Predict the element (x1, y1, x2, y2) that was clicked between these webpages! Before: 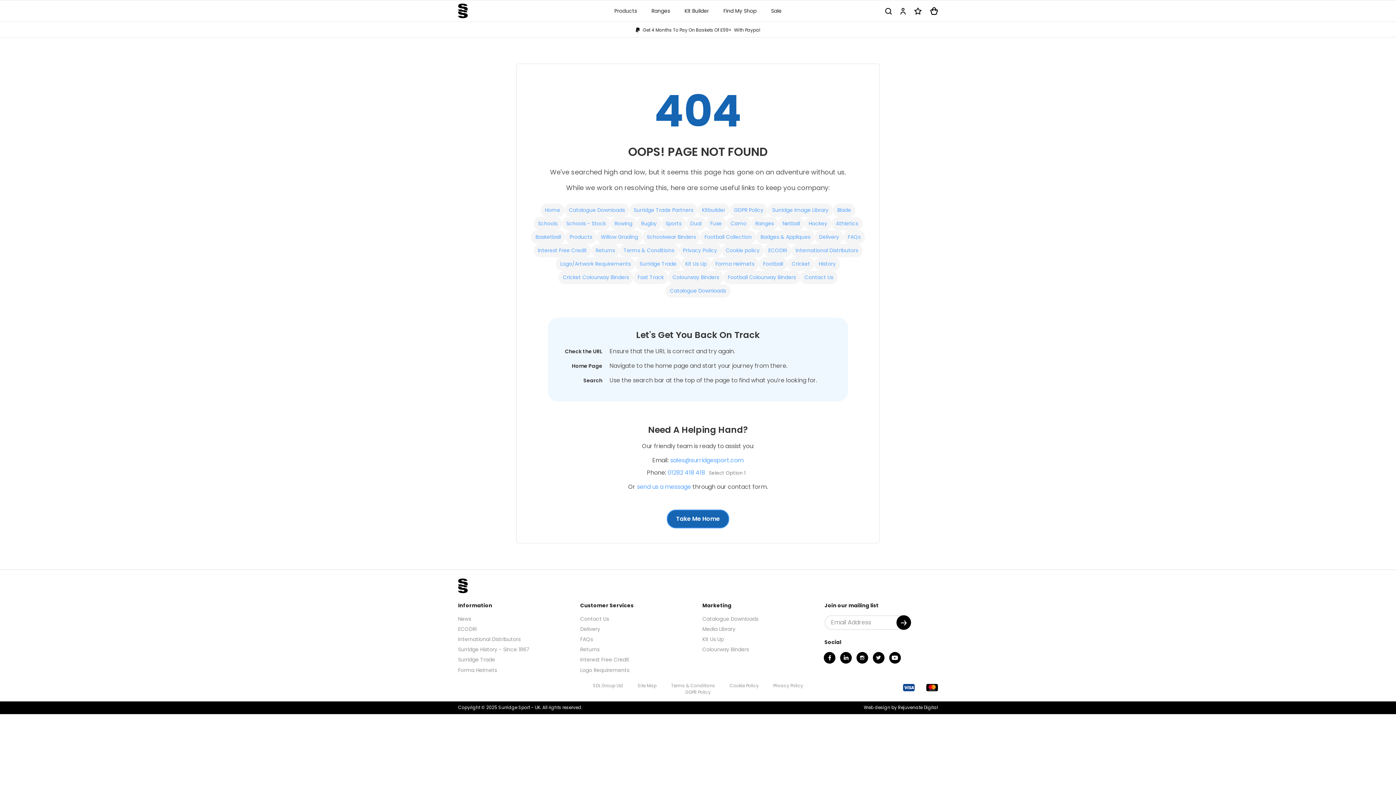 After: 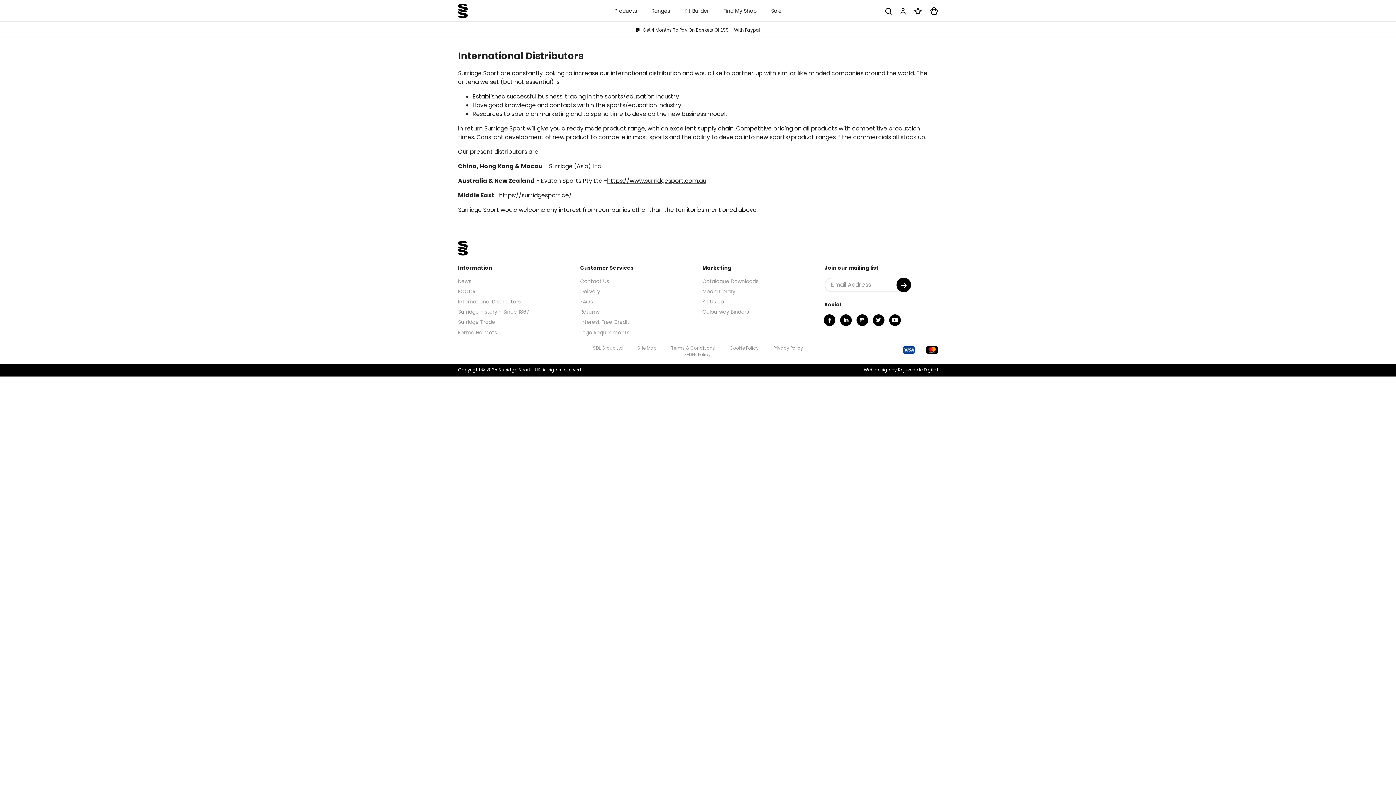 Action: bbox: (791, 243, 862, 257) label: International Distributors